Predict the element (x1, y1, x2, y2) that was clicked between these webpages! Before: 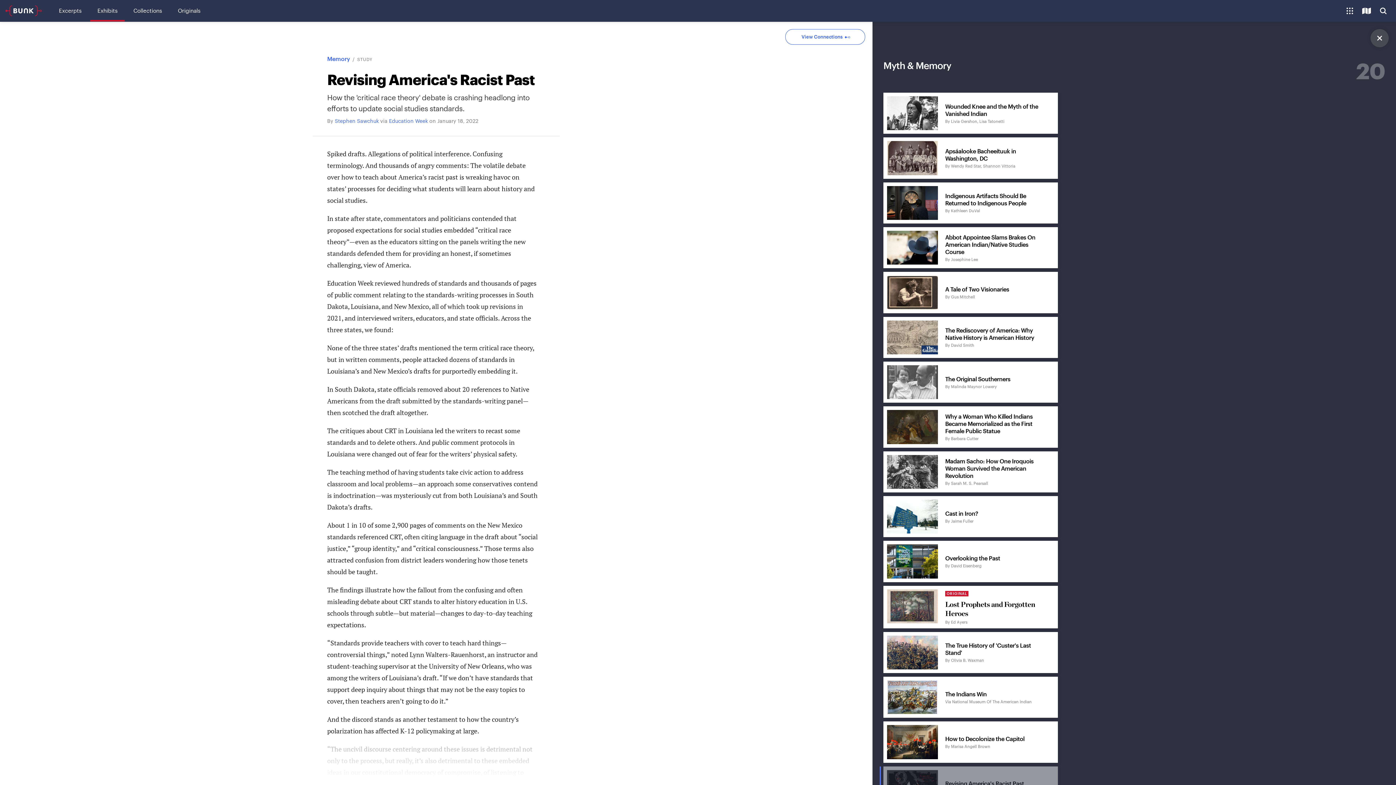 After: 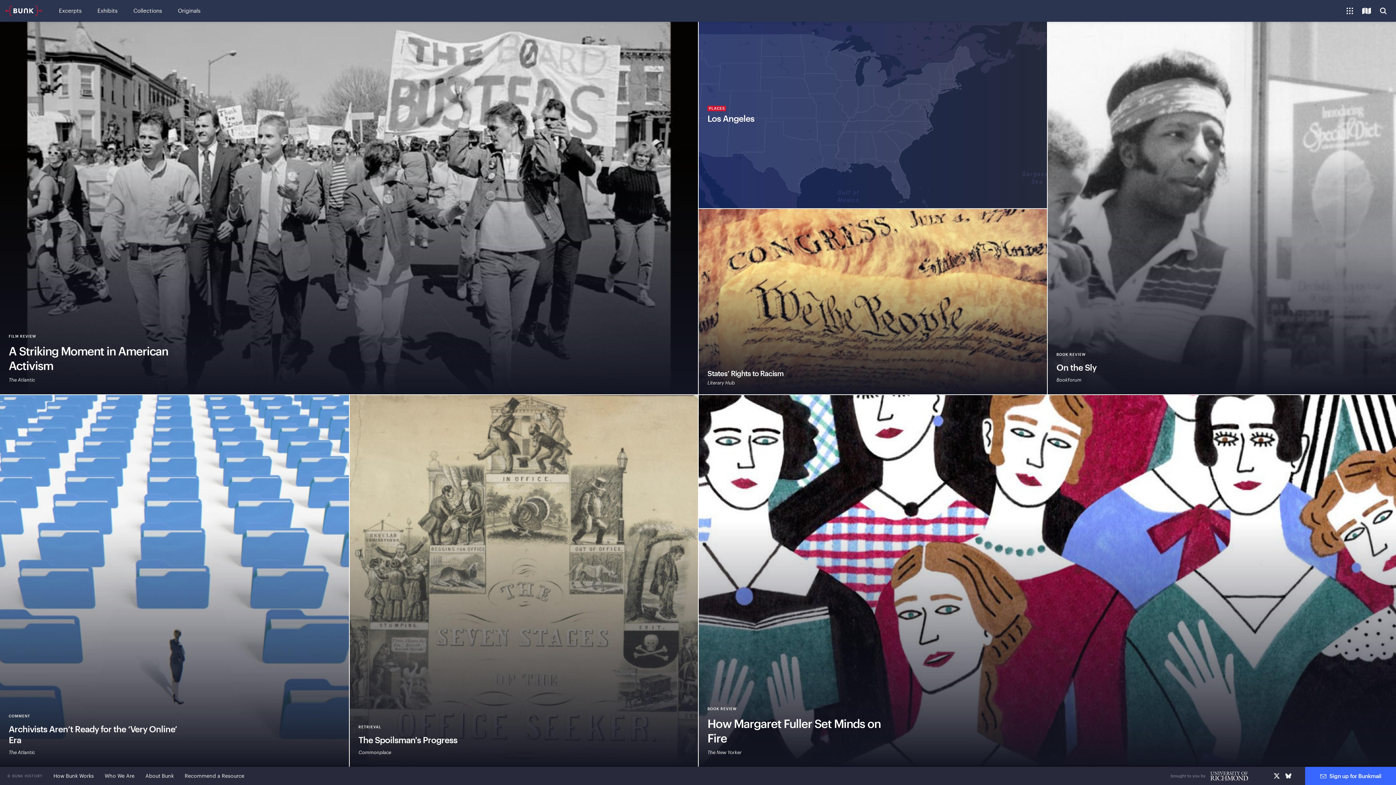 Action: bbox: (0, 0, 47, 21)